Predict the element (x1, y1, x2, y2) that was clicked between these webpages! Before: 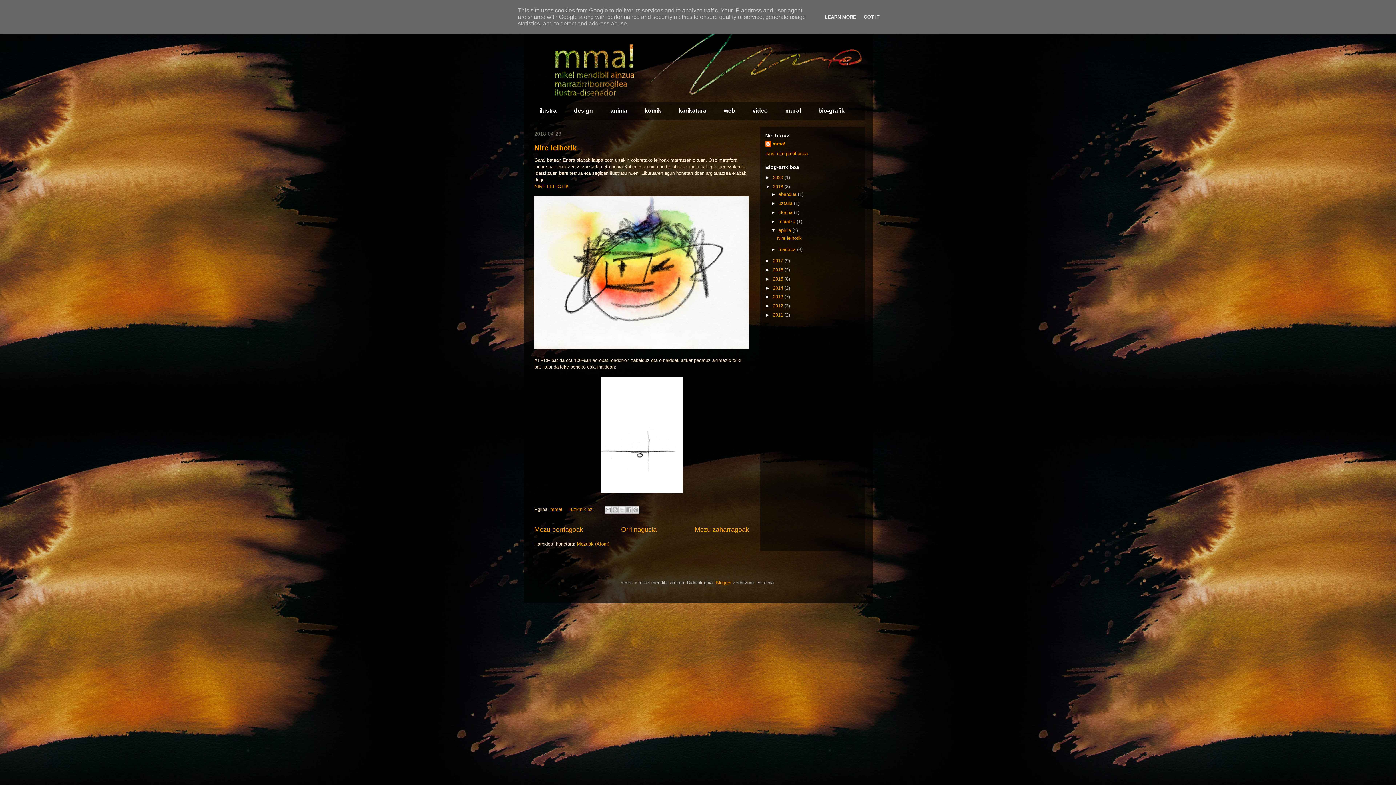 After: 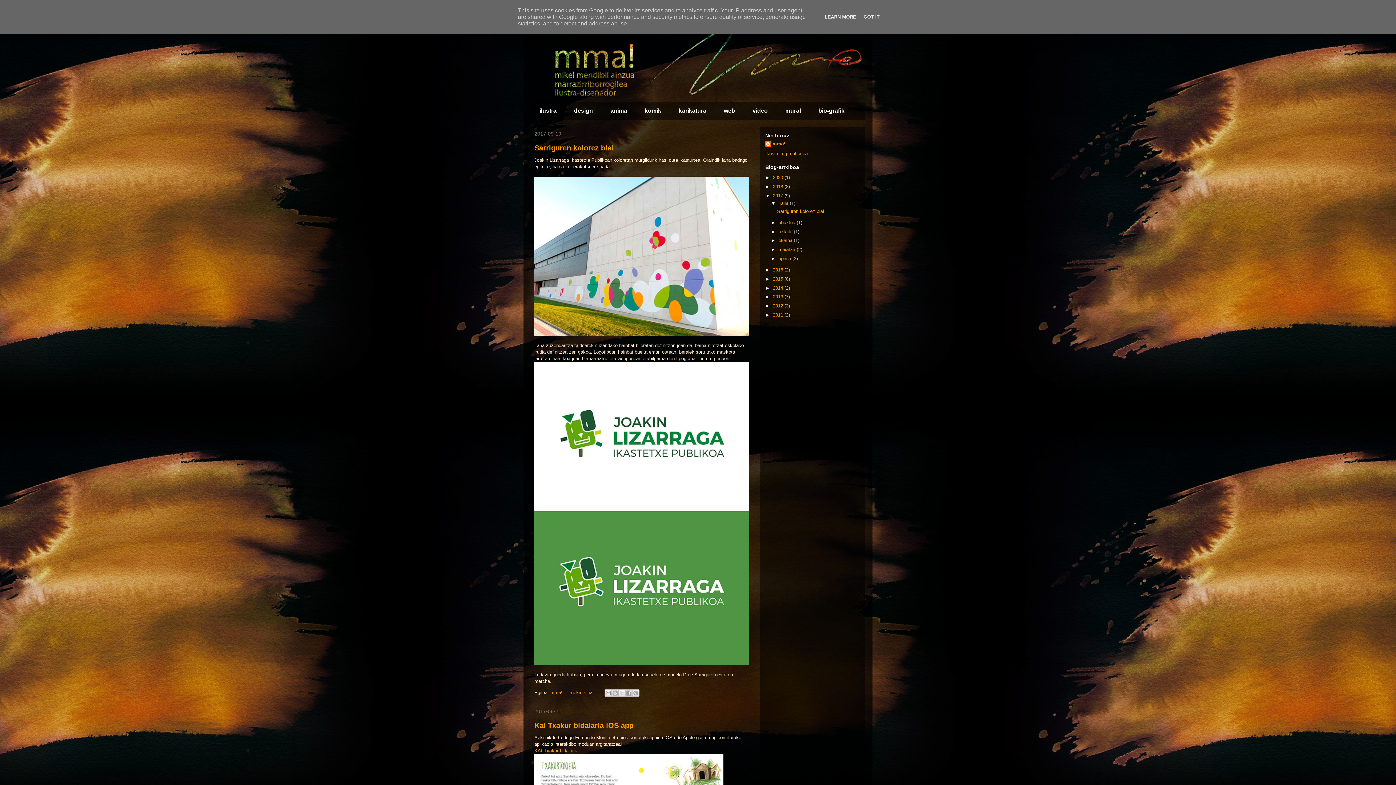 Action: bbox: (773, 258, 784, 263) label: 2017 